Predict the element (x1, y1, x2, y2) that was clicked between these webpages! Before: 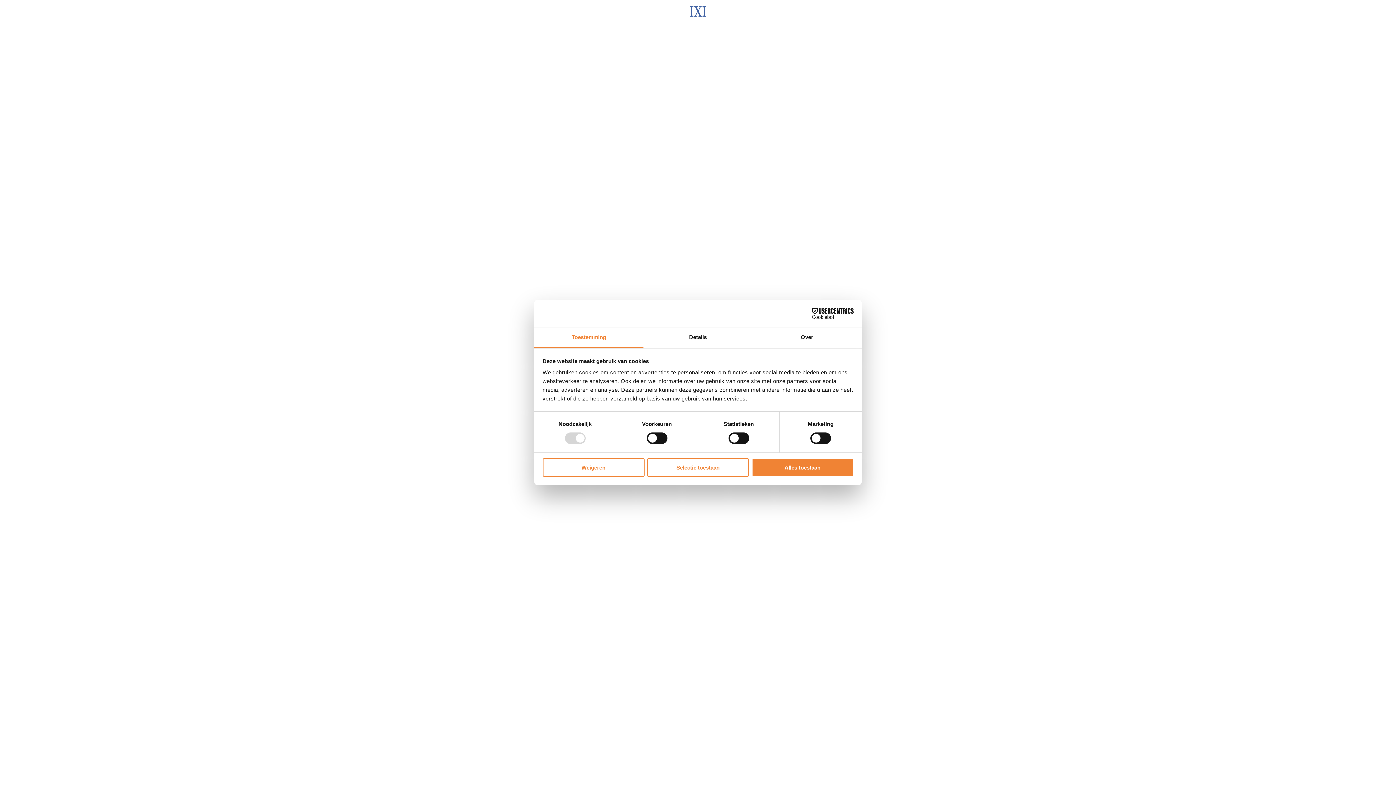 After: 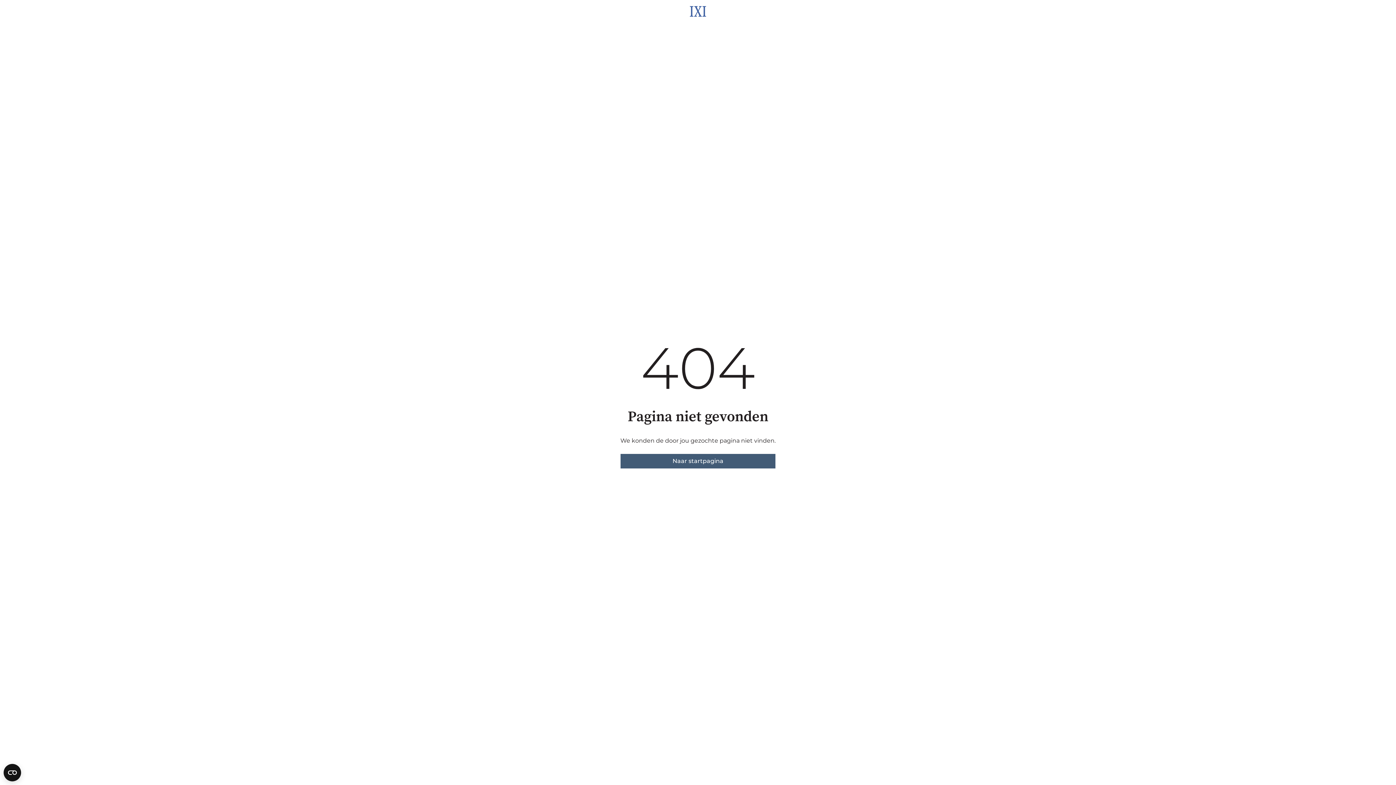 Action: bbox: (751, 458, 853, 476) label: Alles toestaan